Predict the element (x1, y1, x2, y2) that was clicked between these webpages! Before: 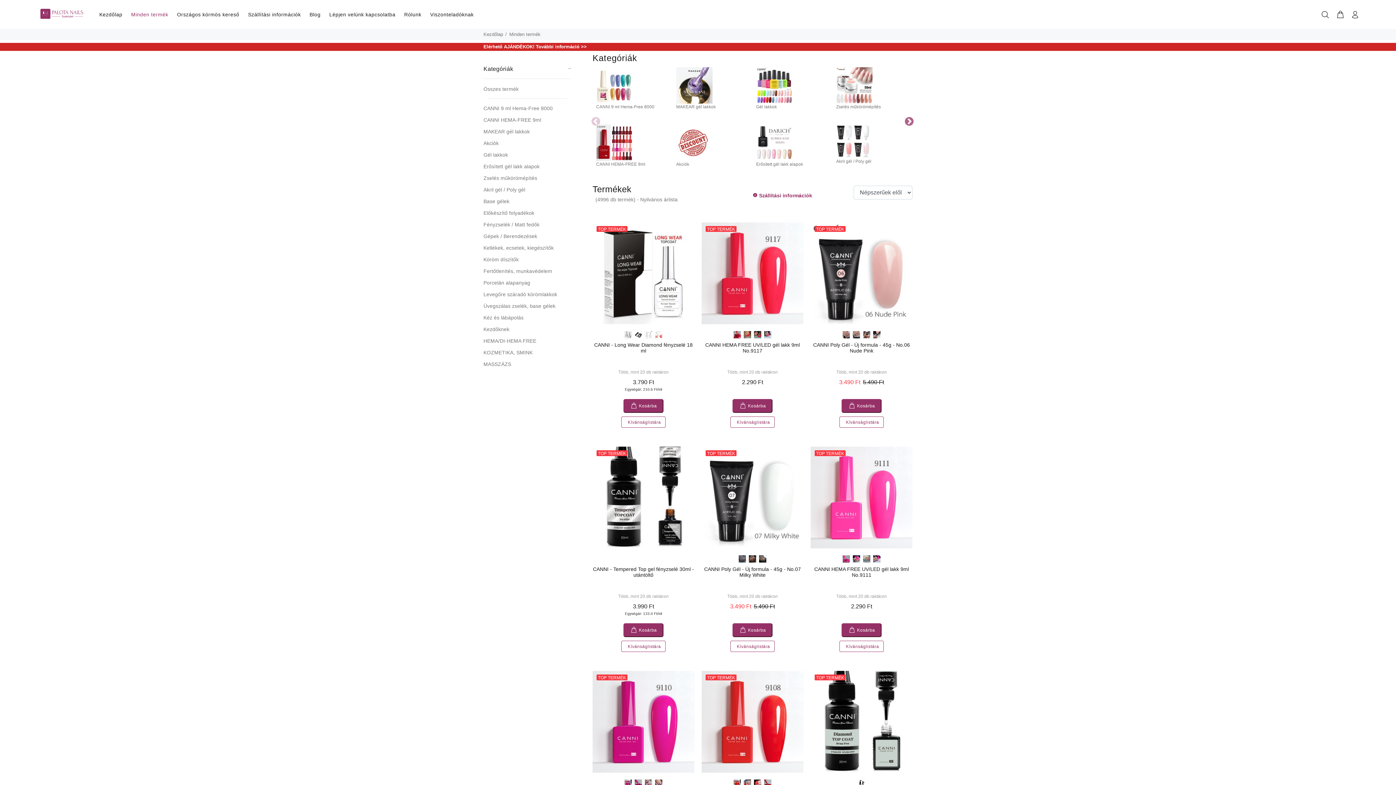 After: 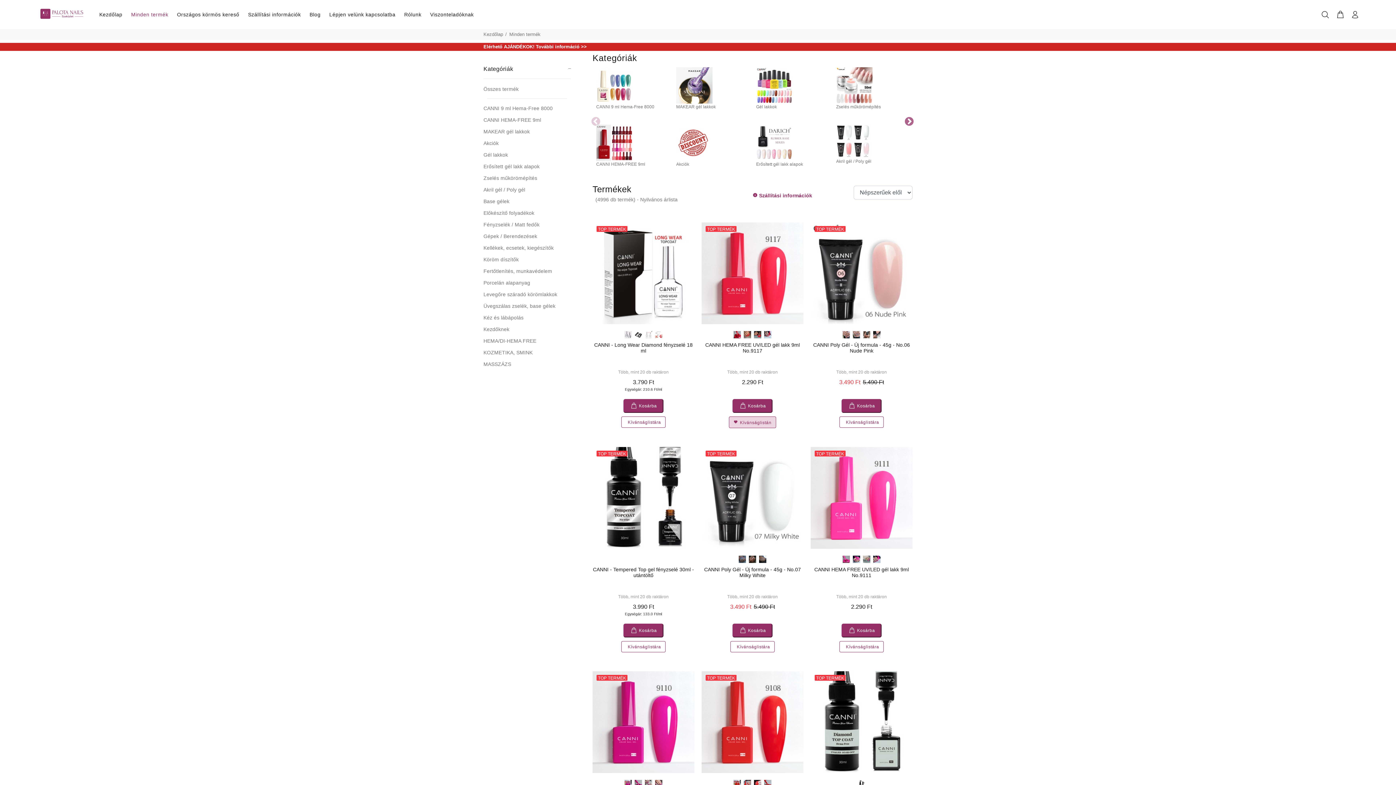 Action: label: Hozzáadás a kívánságlistához bbox: (730, 416, 774, 427)